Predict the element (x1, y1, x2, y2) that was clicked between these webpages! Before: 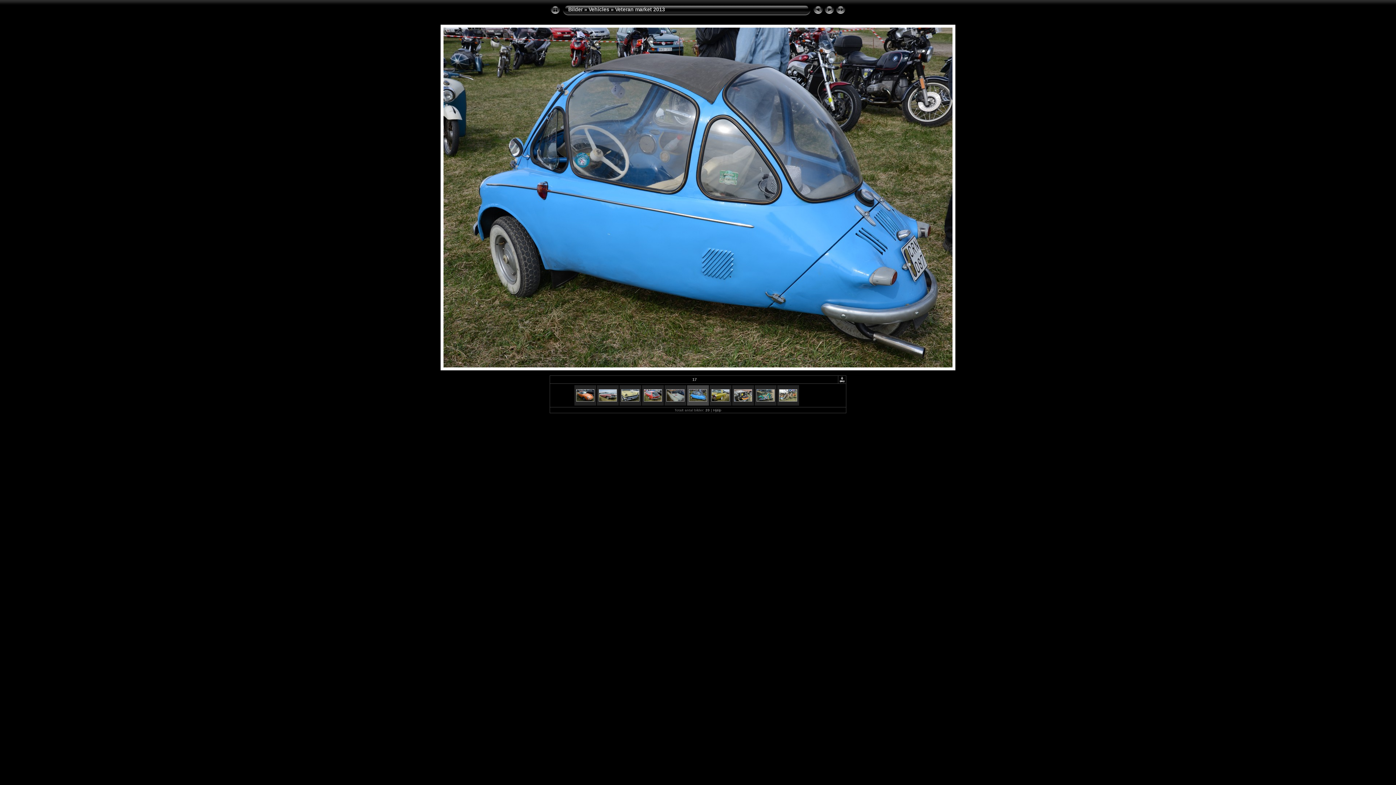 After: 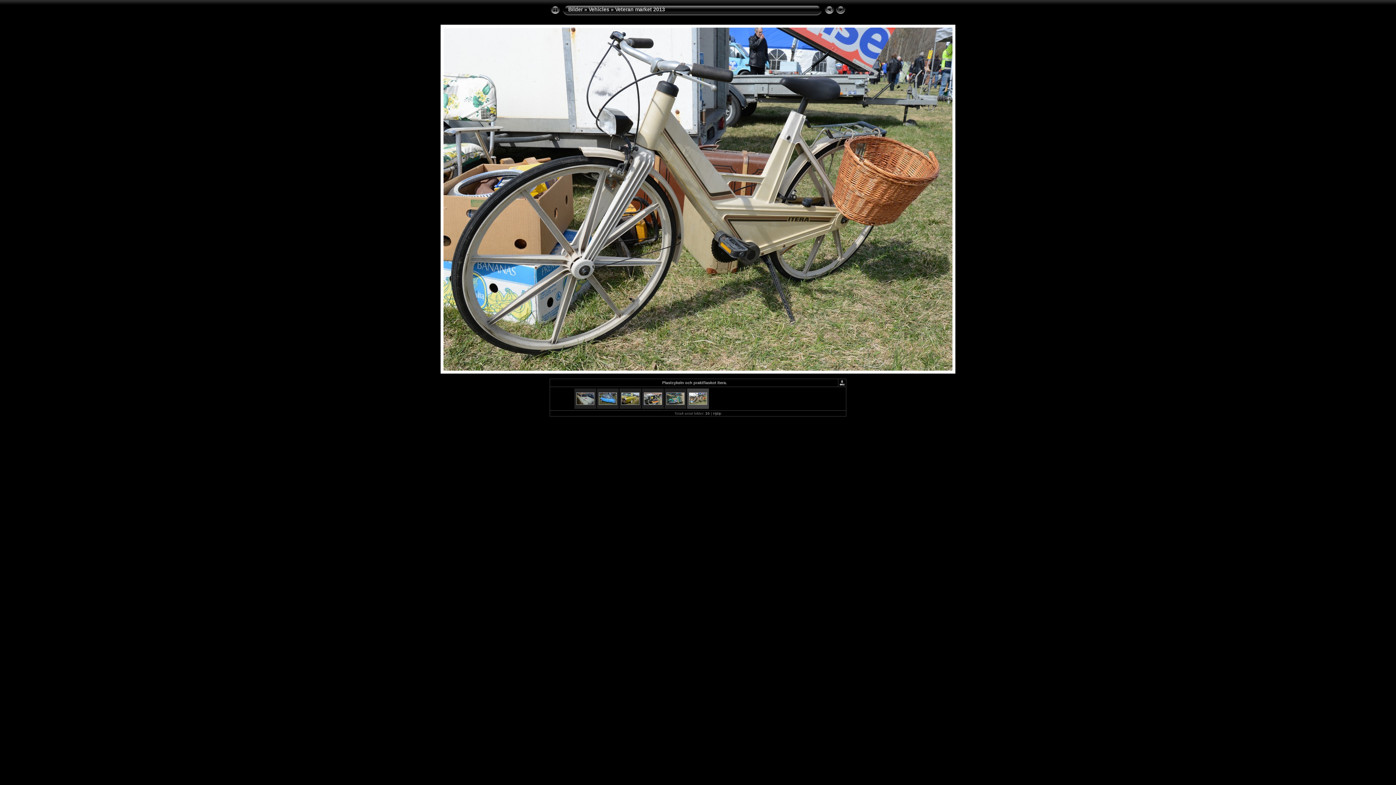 Action: bbox: (779, 397, 797, 402)